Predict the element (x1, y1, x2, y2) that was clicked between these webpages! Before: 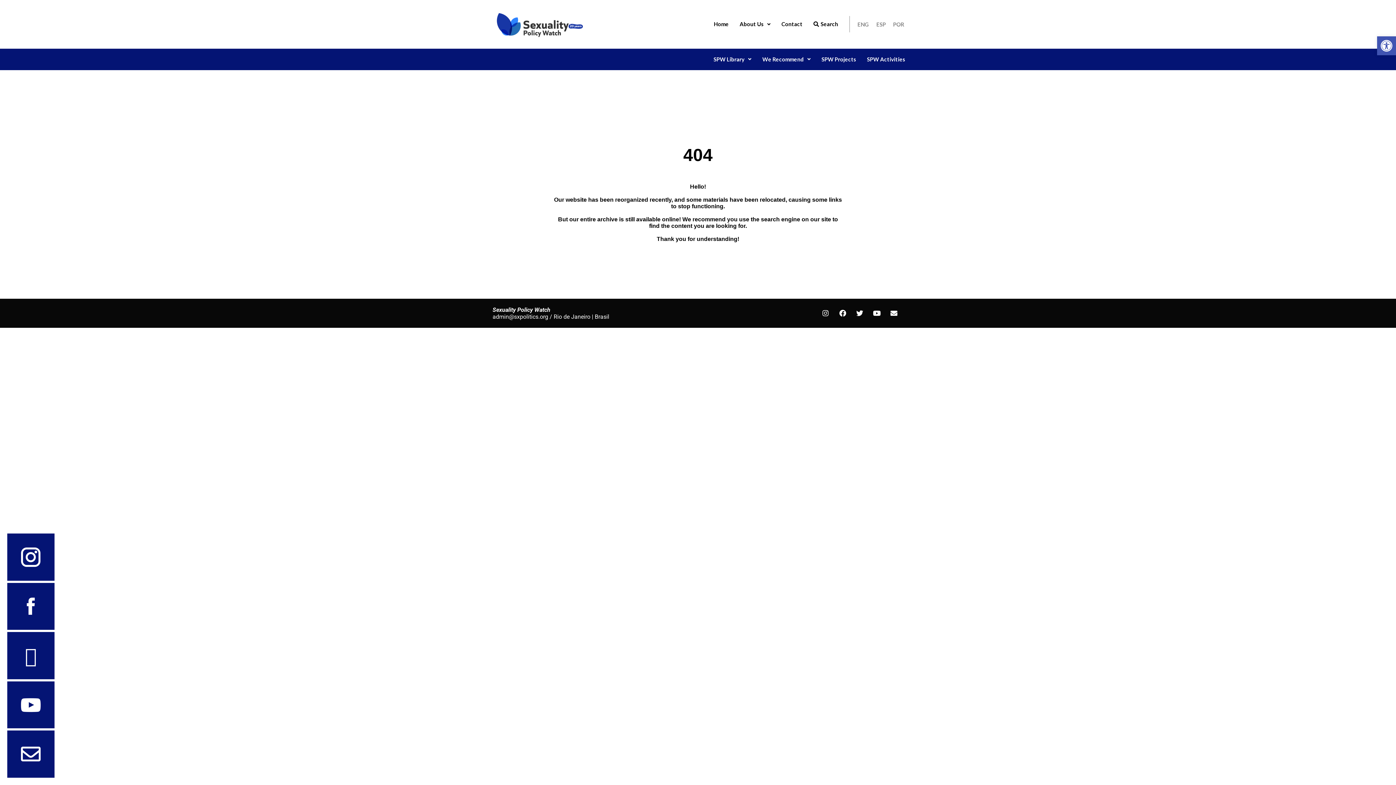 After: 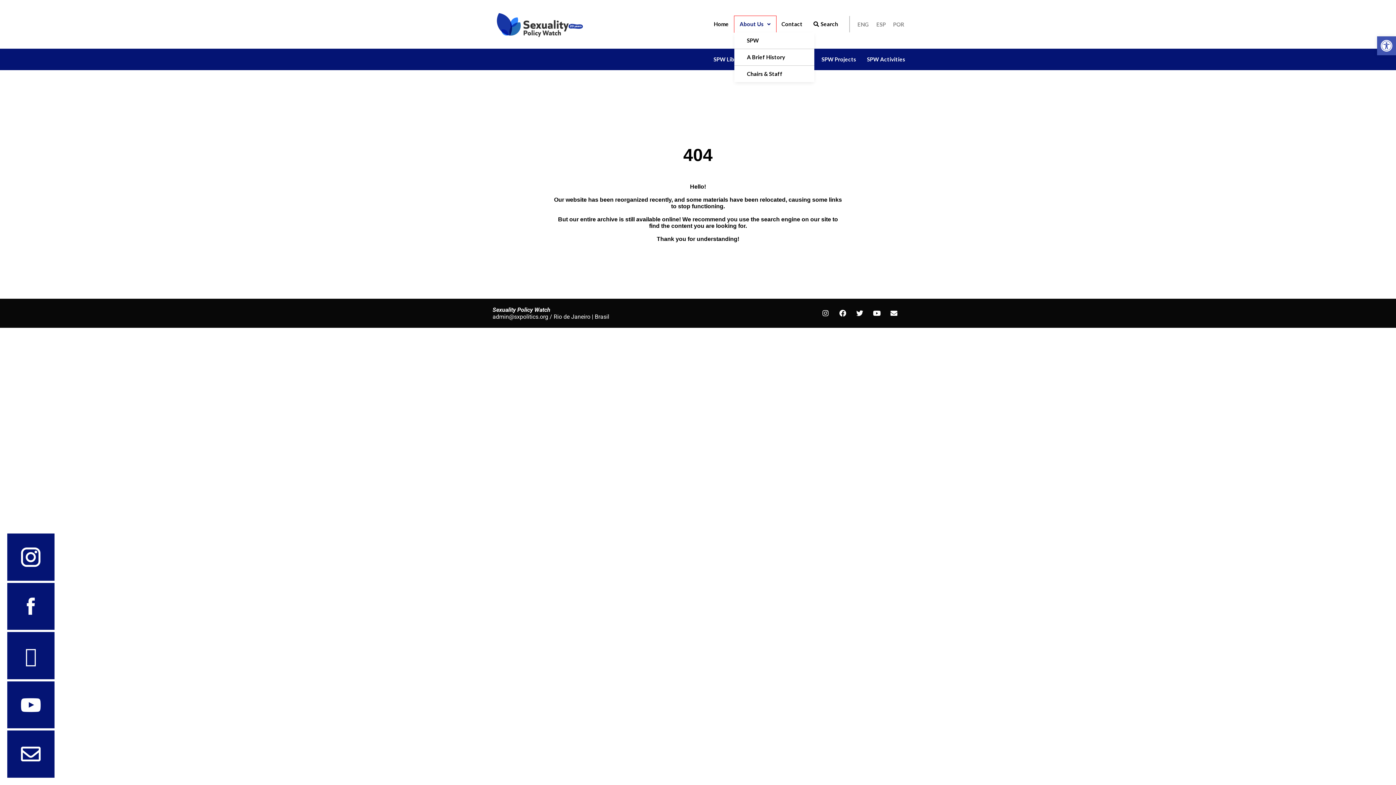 Action: label: About Us bbox: (734, 16, 776, 32)